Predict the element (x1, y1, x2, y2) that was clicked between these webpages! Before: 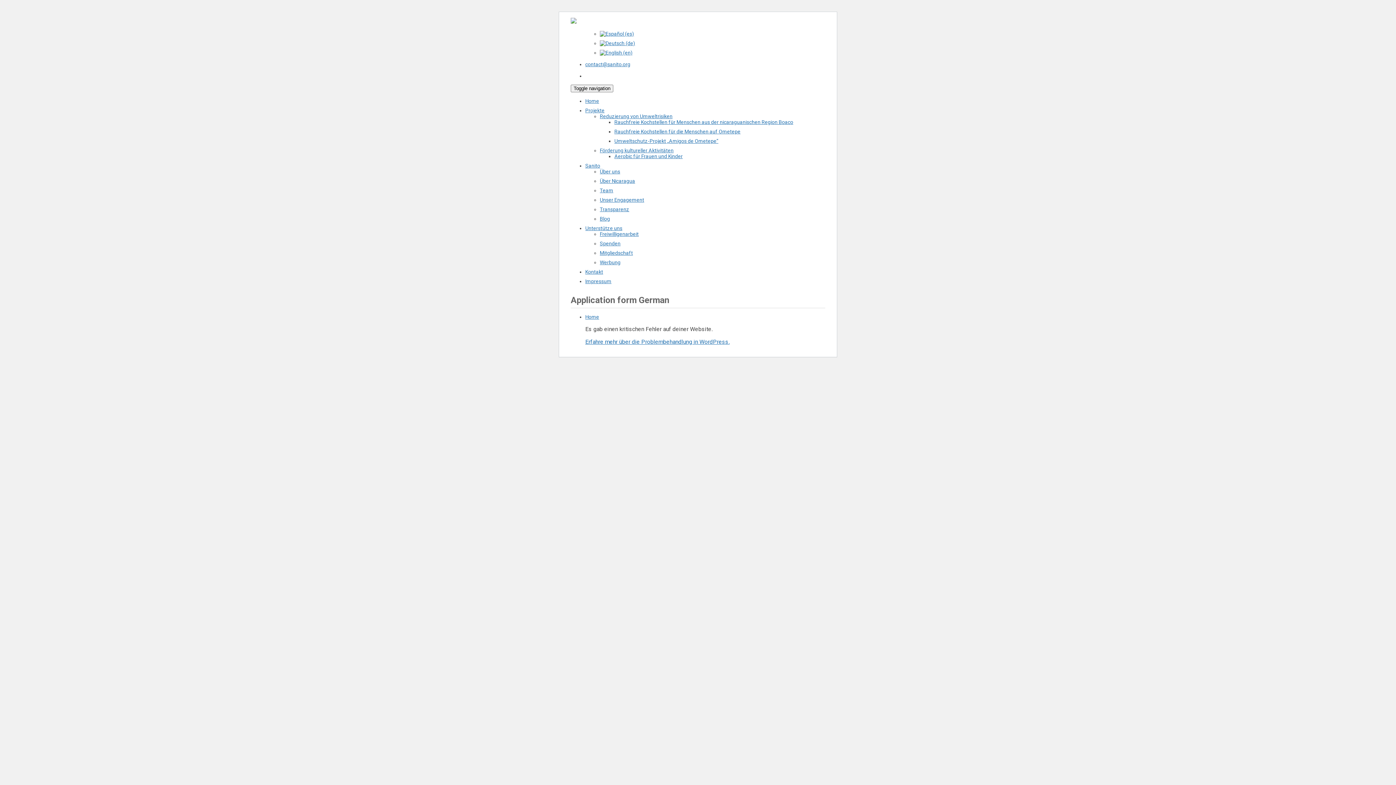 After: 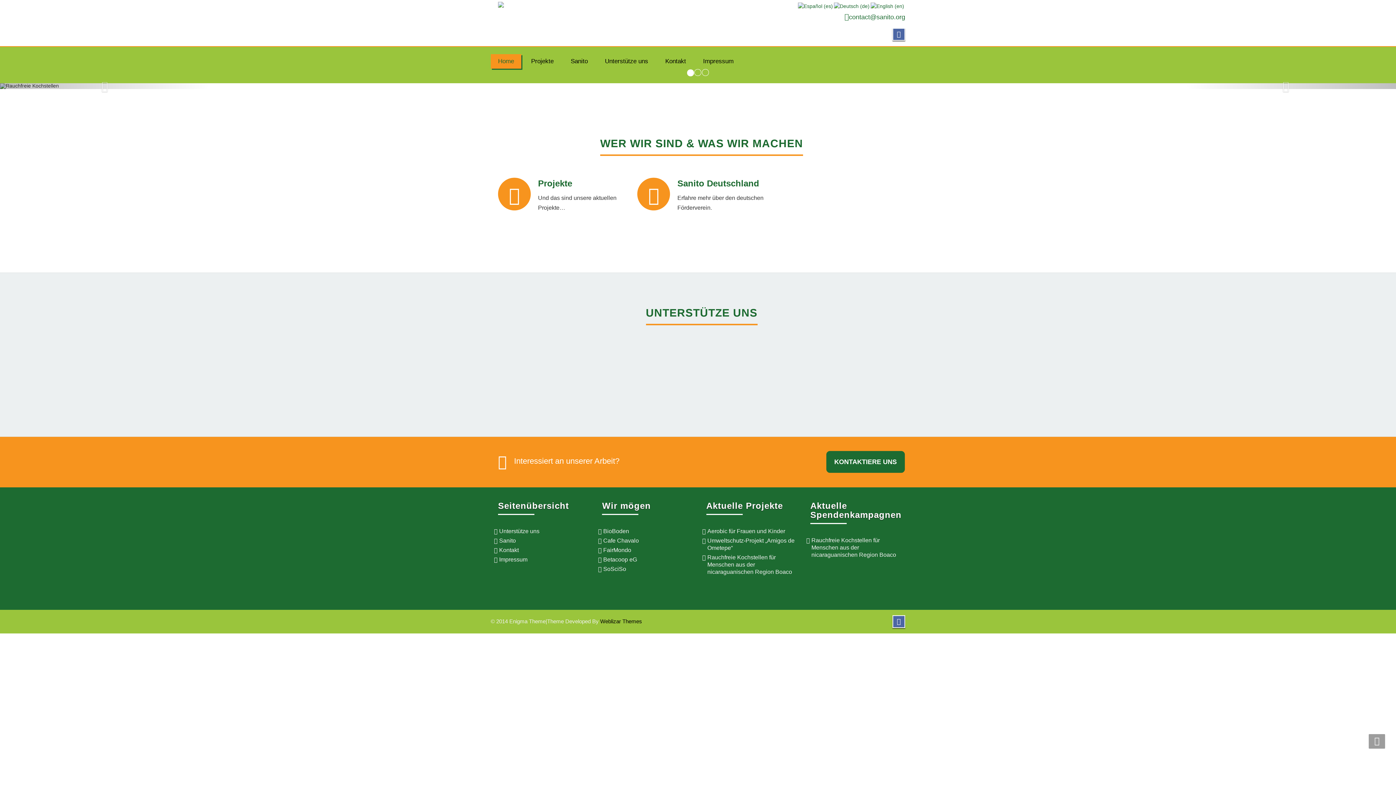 Action: bbox: (585, 98, 599, 104) label: Home